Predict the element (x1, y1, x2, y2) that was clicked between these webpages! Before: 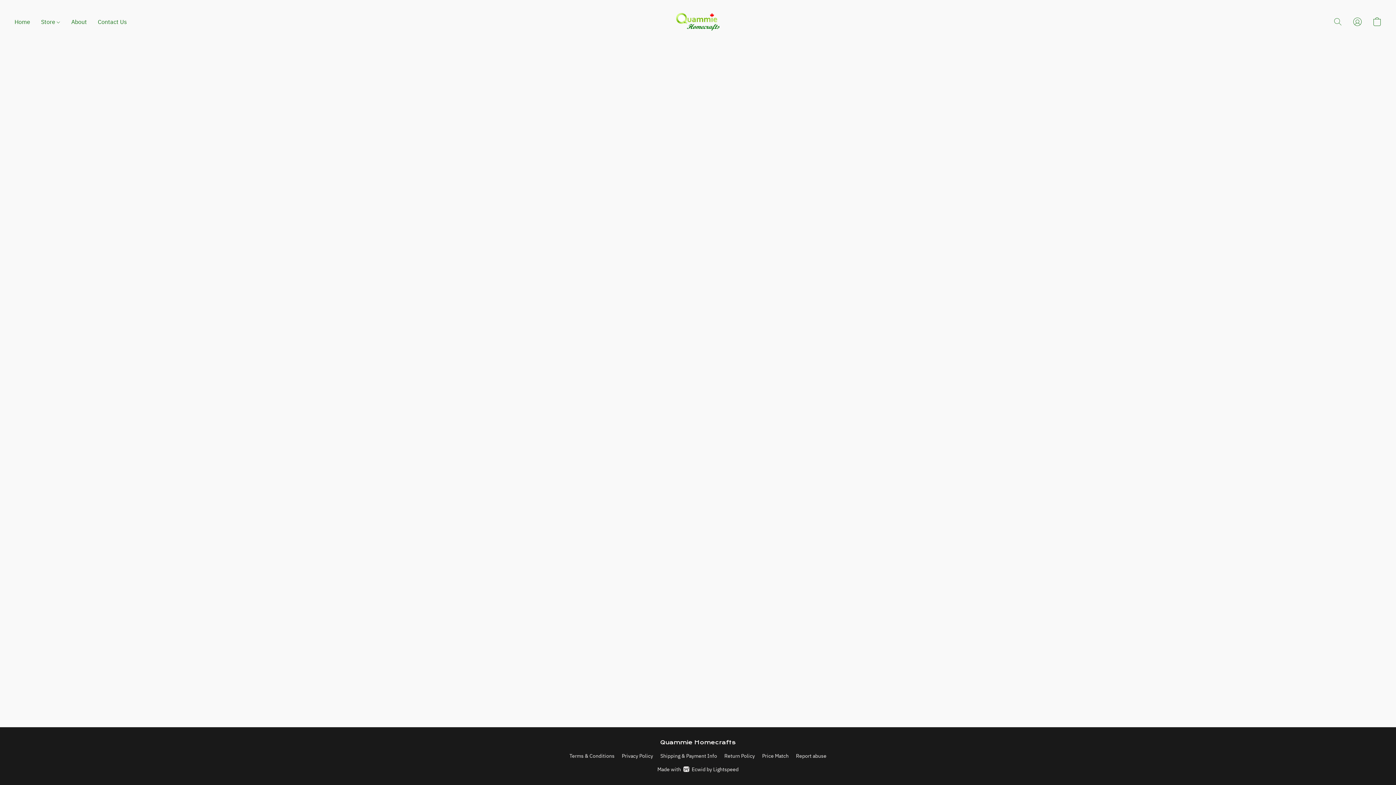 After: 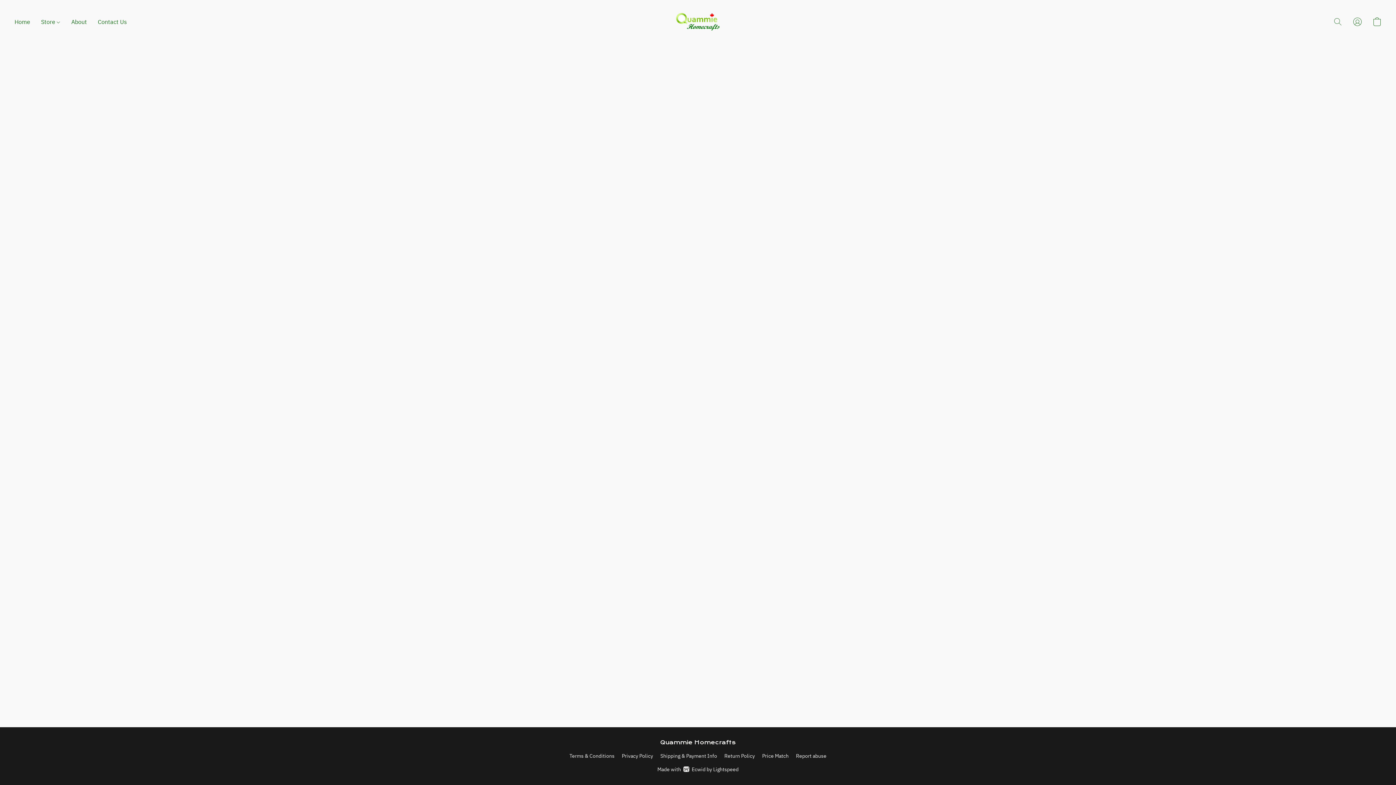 Action: label: Store bbox: (35, 14, 65, 28)